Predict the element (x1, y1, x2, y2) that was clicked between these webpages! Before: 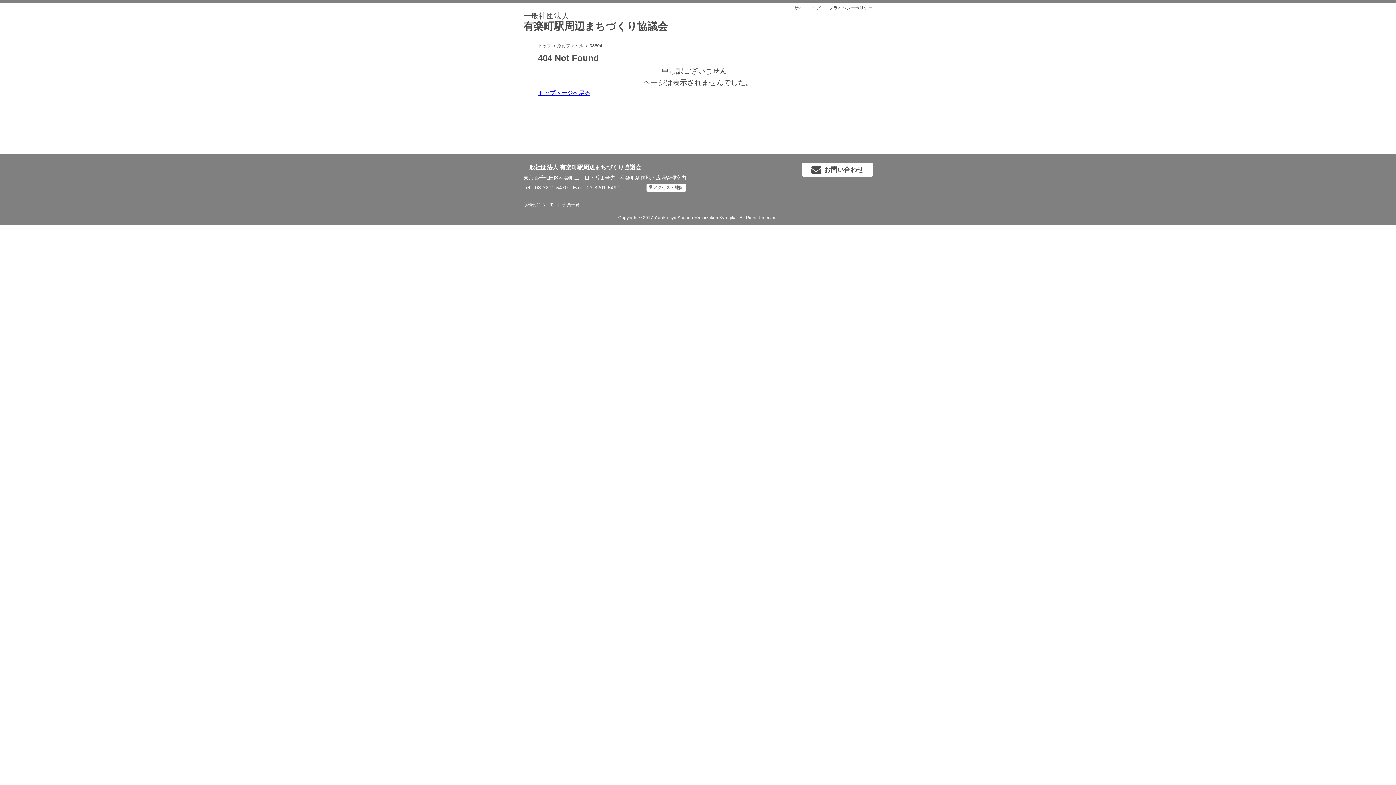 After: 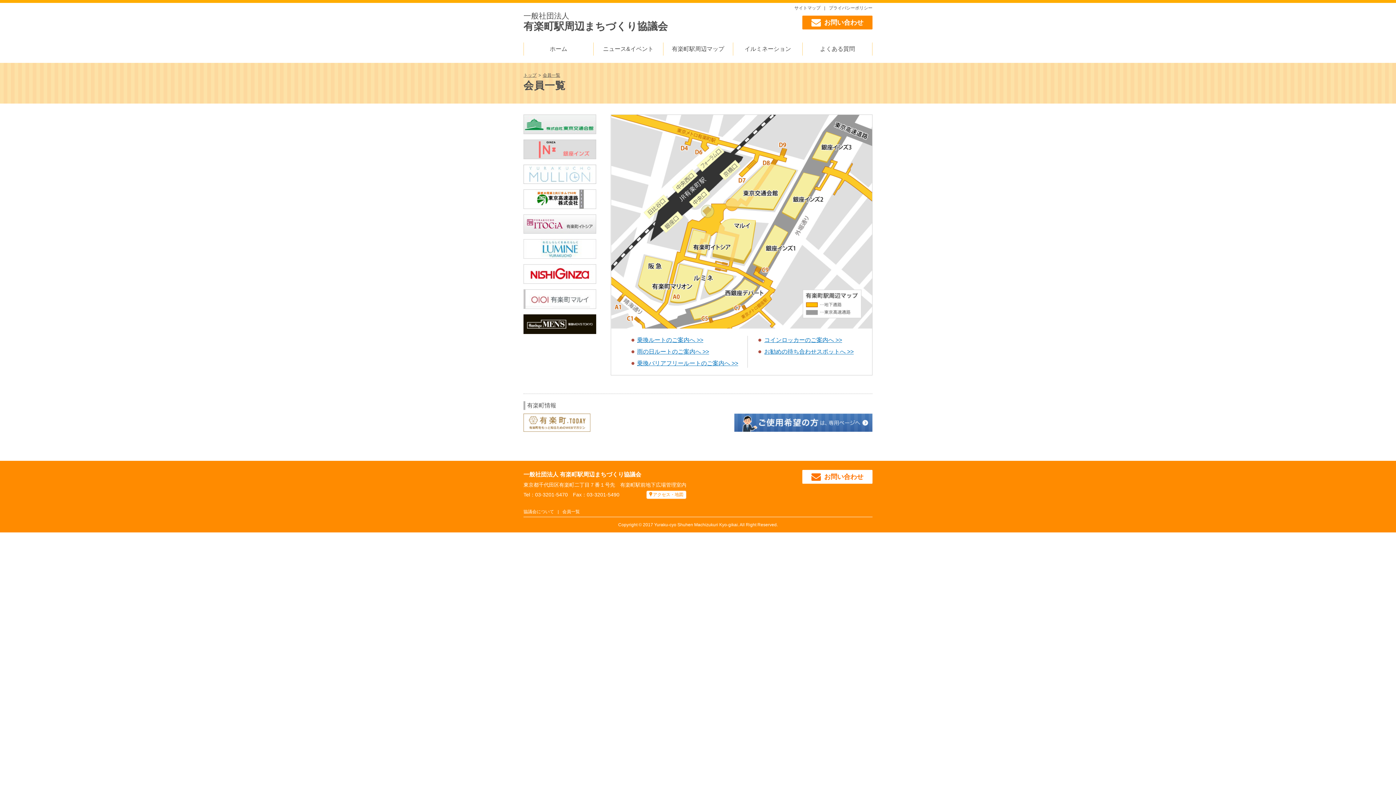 Action: bbox: (562, 202, 580, 207) label: 会員一覧